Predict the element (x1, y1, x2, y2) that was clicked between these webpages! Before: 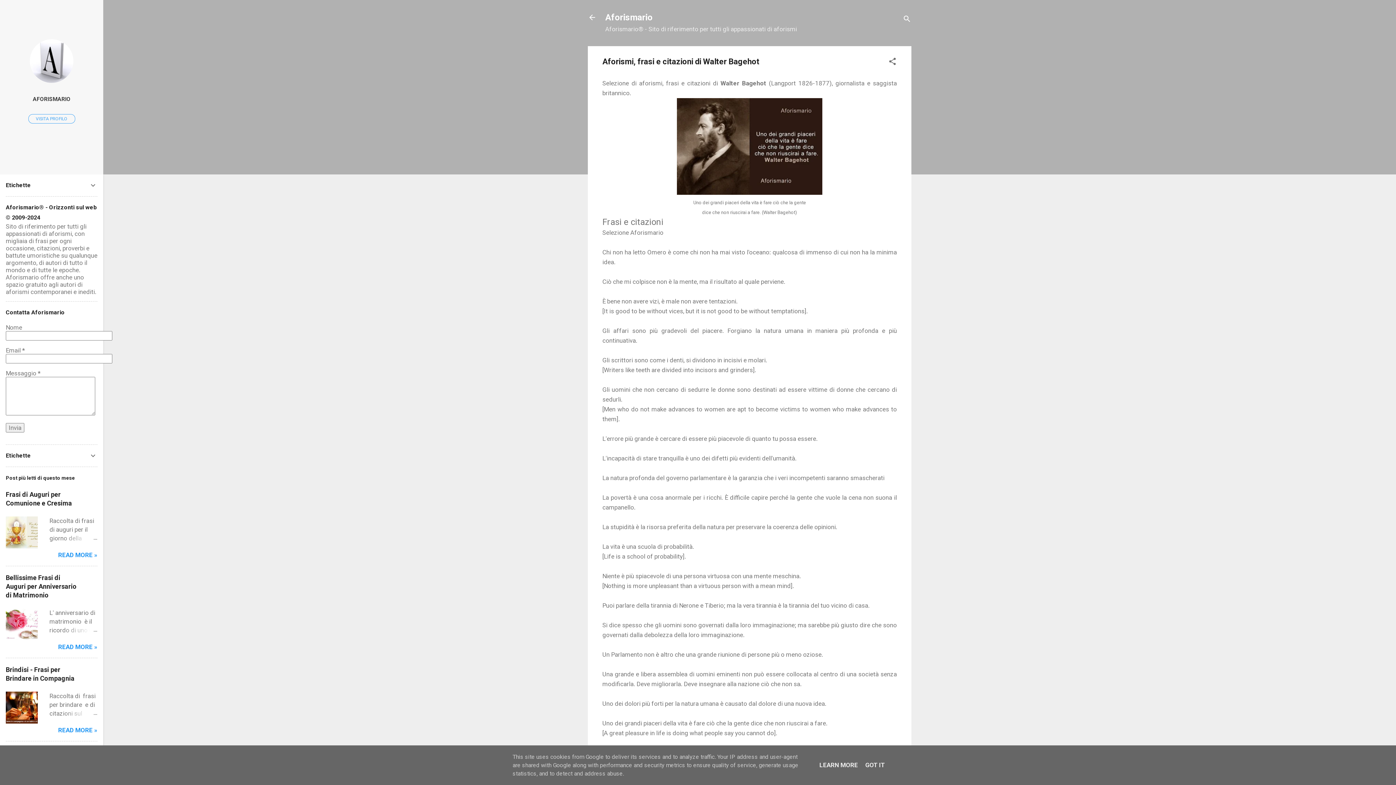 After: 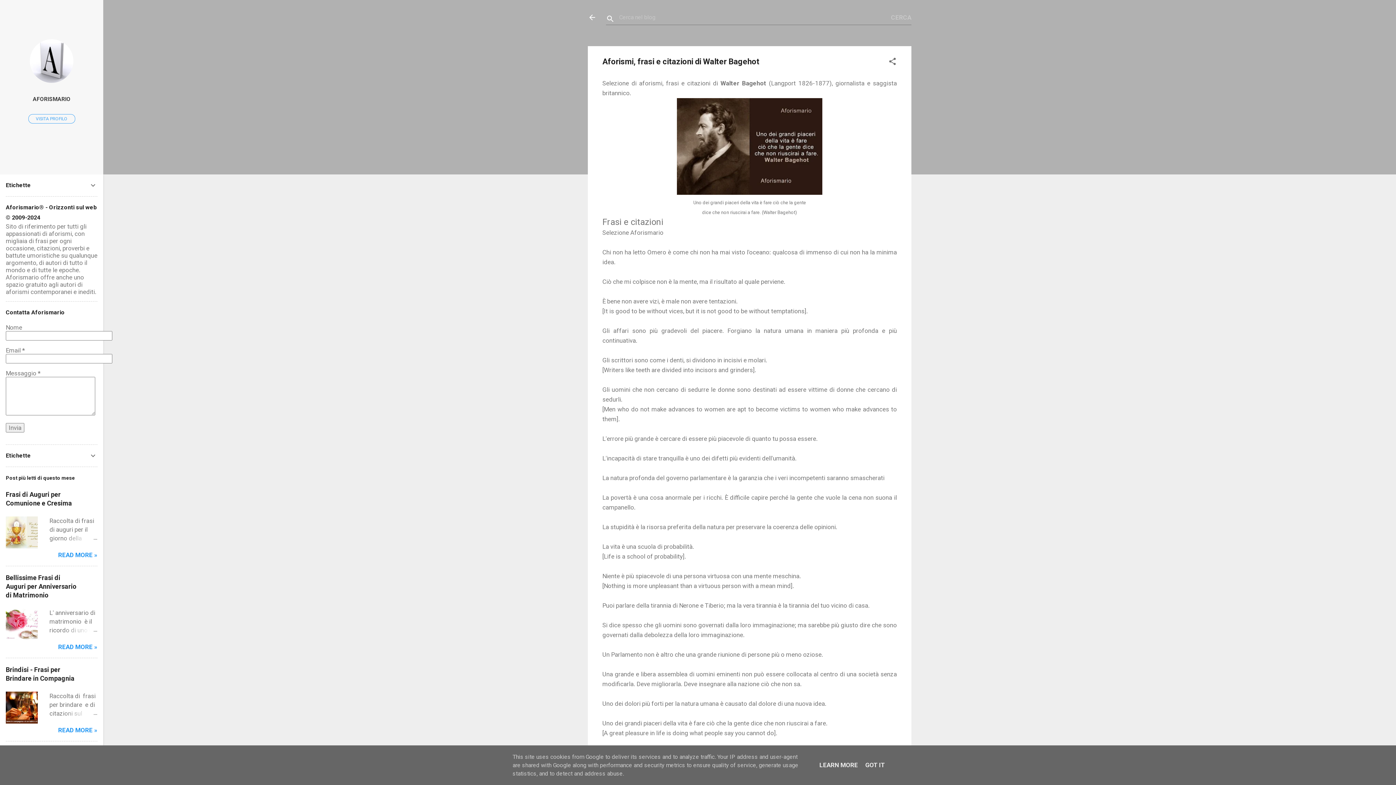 Action: label: Cerca bbox: (902, 8, 911, 30)